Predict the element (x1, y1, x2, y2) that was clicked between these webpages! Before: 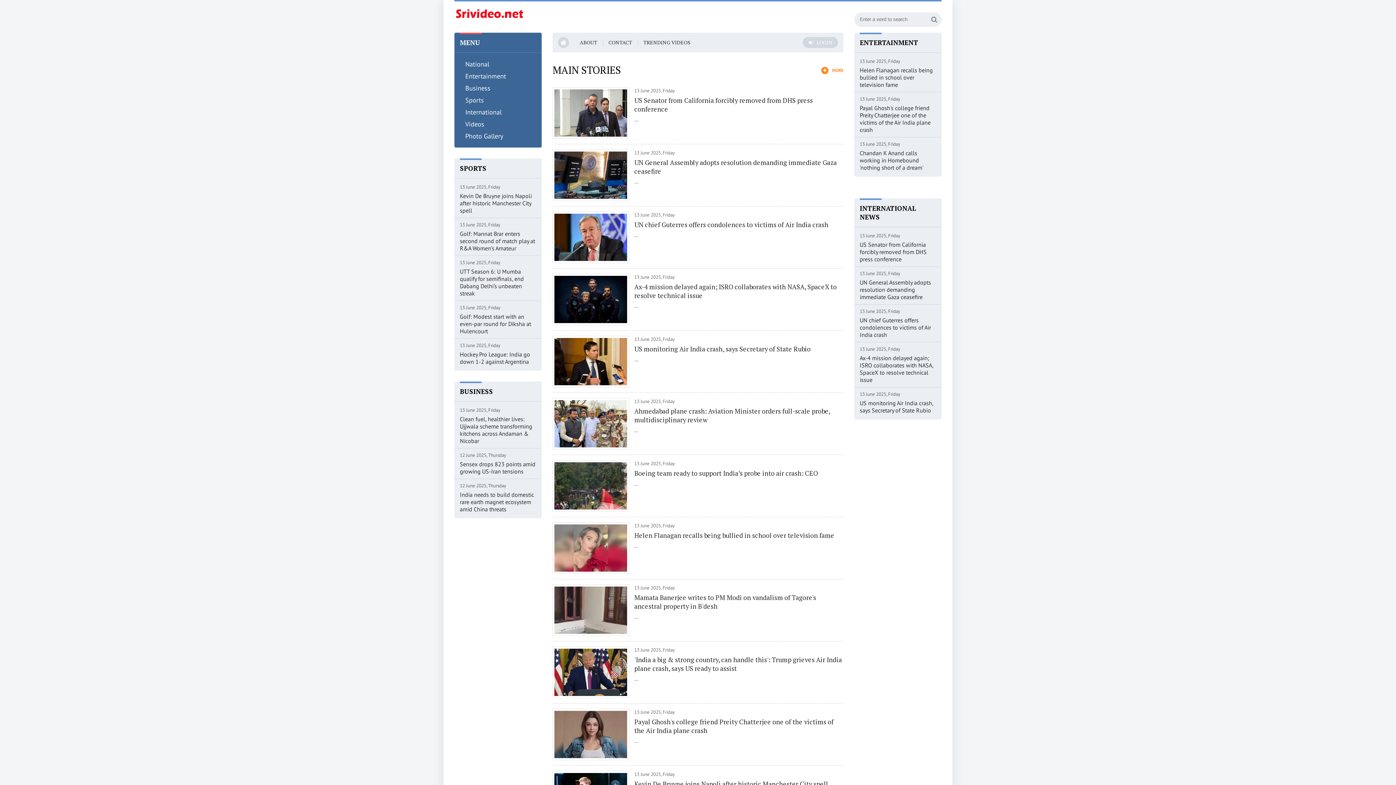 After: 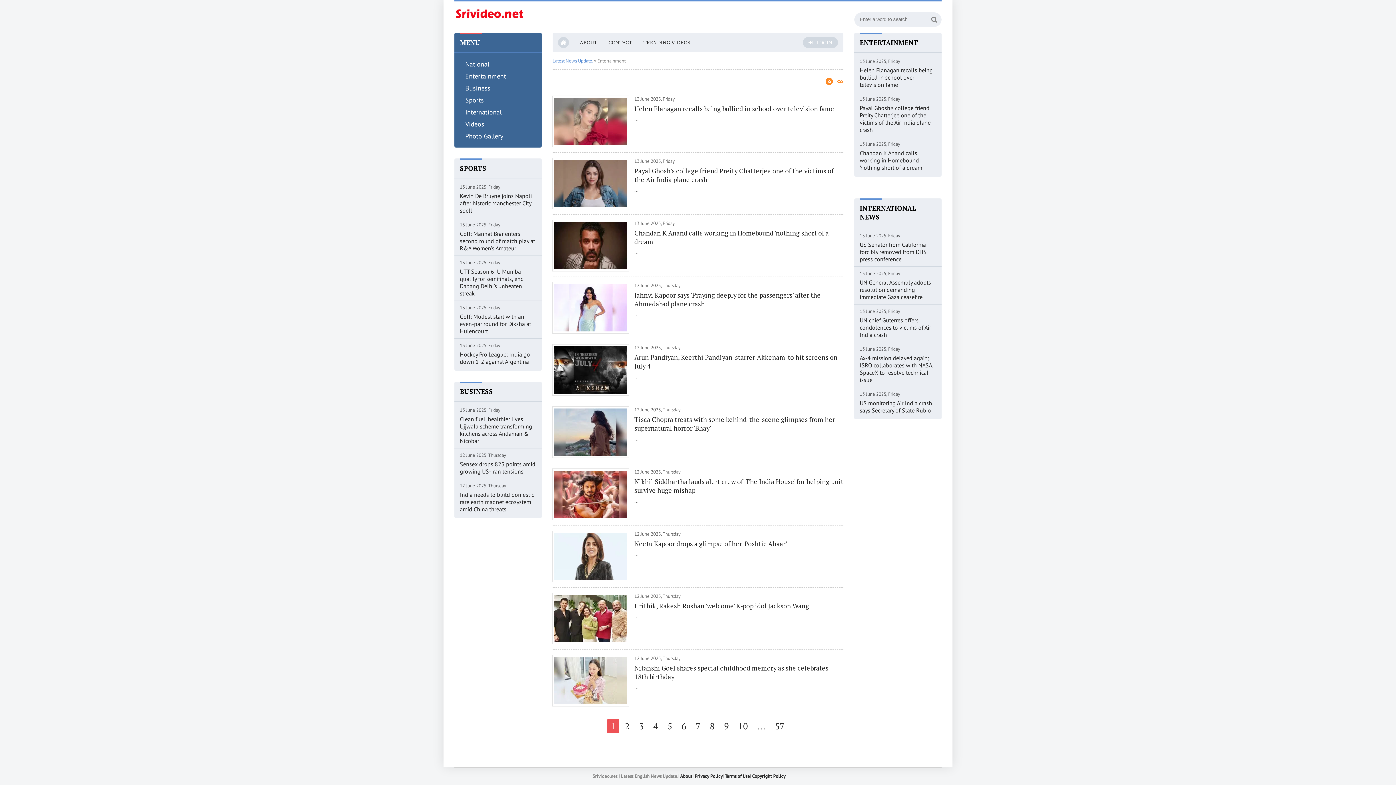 Action: label: Entertainment bbox: (454, 70, 541, 82)